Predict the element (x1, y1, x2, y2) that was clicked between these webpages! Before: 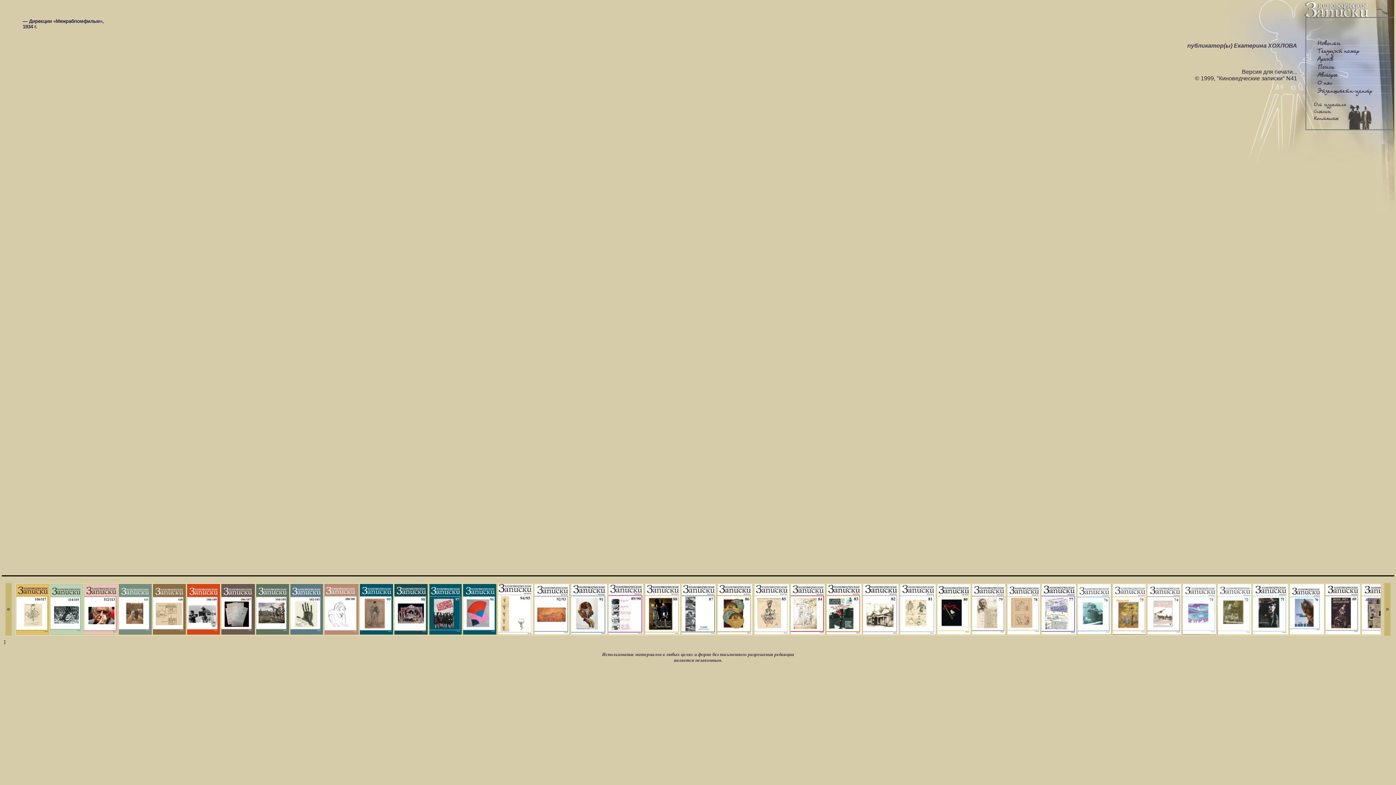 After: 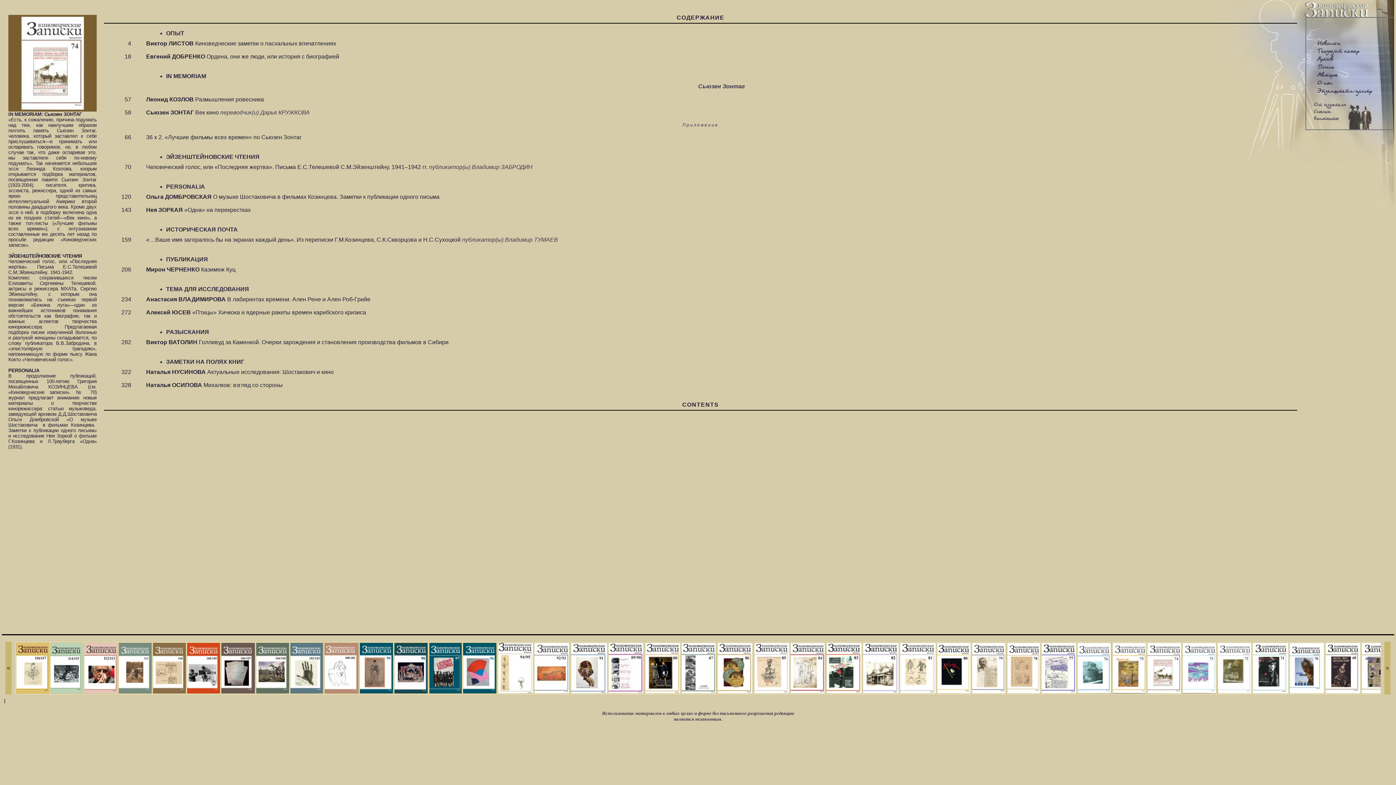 Action: bbox: (1147, 629, 1181, 636)